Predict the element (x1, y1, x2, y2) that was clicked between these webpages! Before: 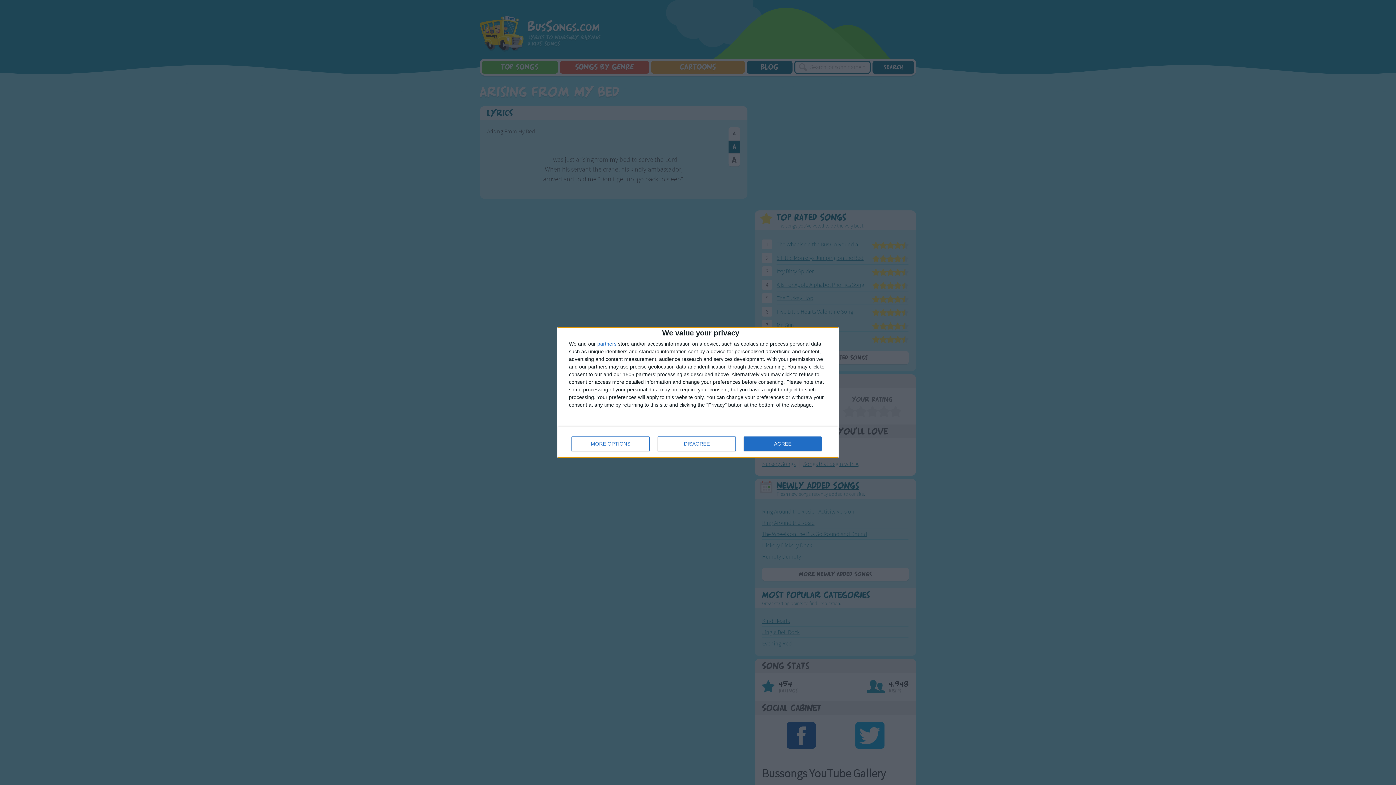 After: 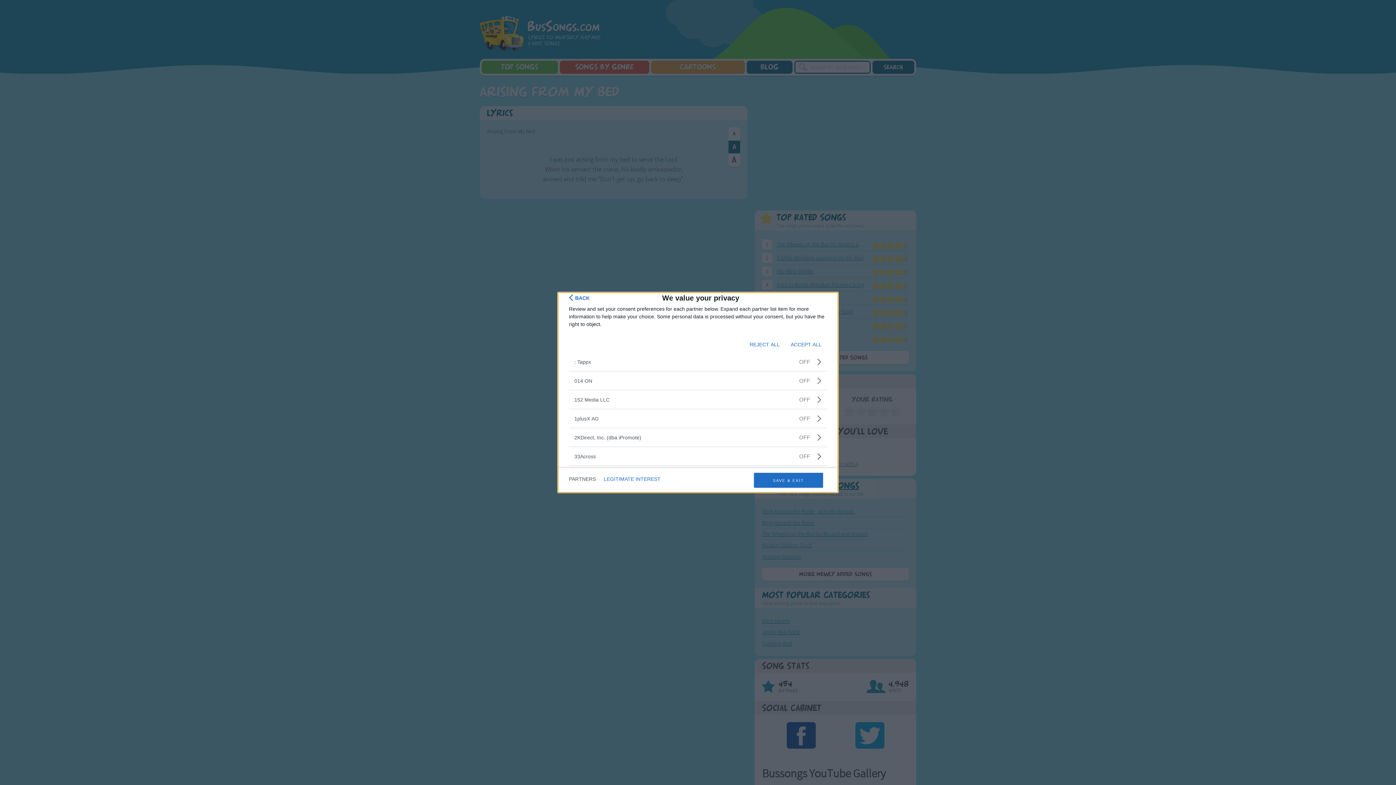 Action: bbox: (597, 341, 616, 346) label: partners